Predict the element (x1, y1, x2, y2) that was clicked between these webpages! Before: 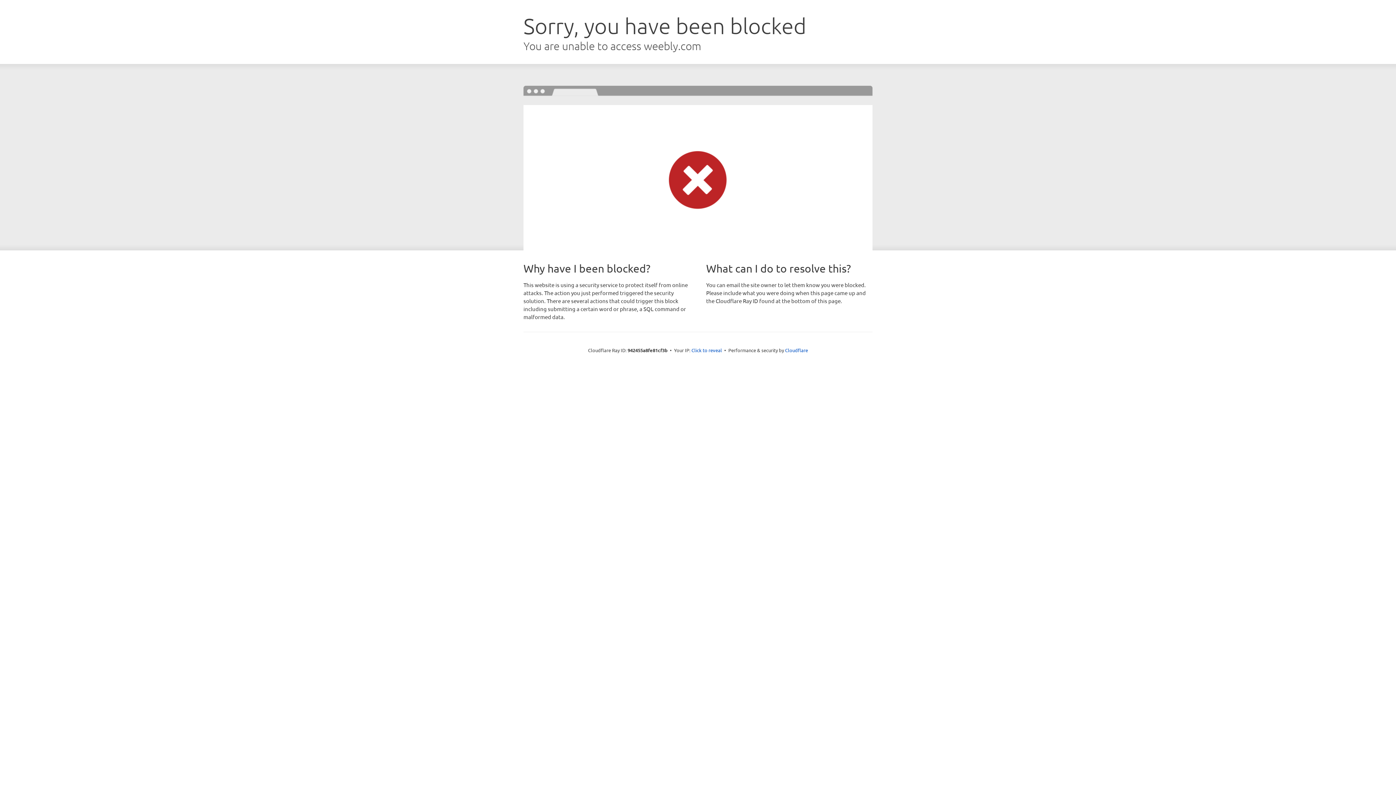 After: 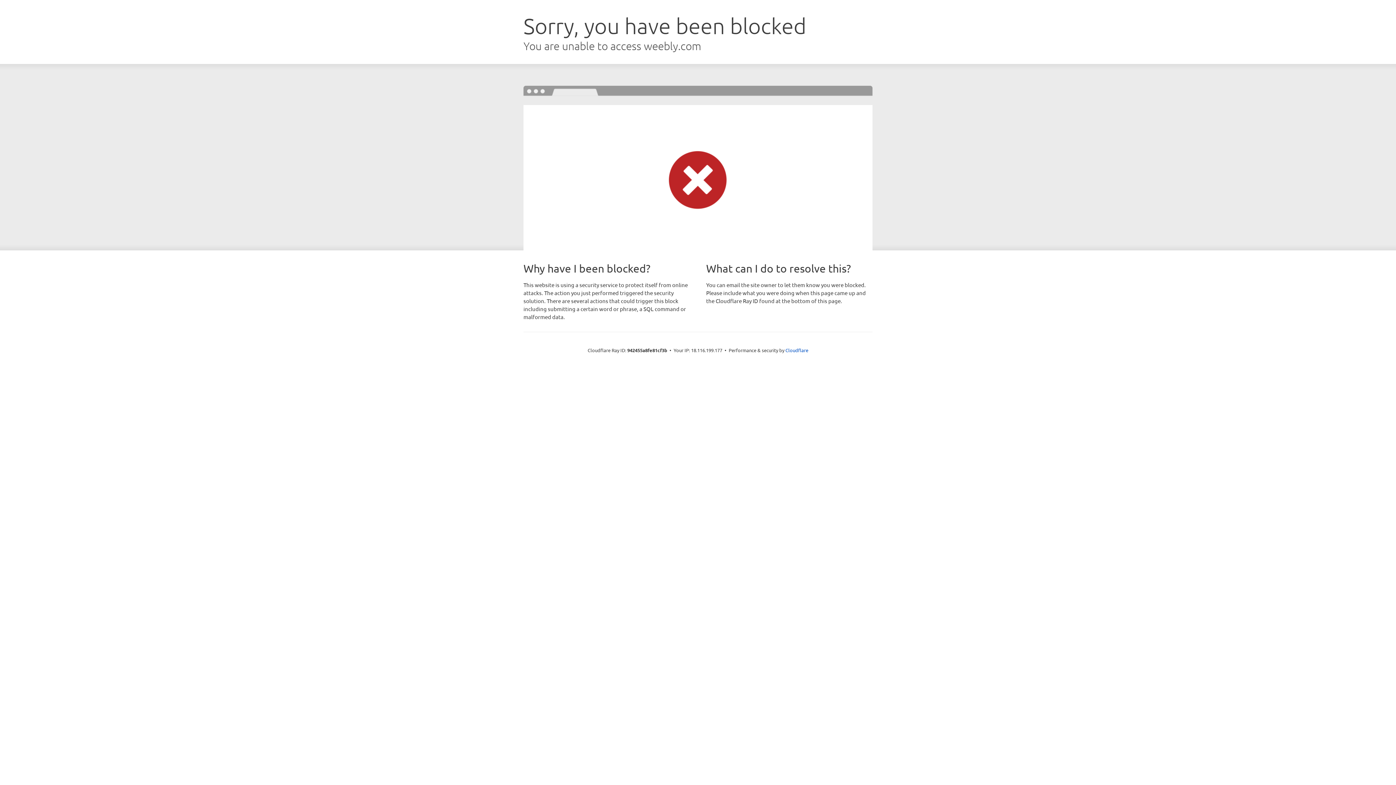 Action: bbox: (691, 346, 722, 353) label: Click to reveal